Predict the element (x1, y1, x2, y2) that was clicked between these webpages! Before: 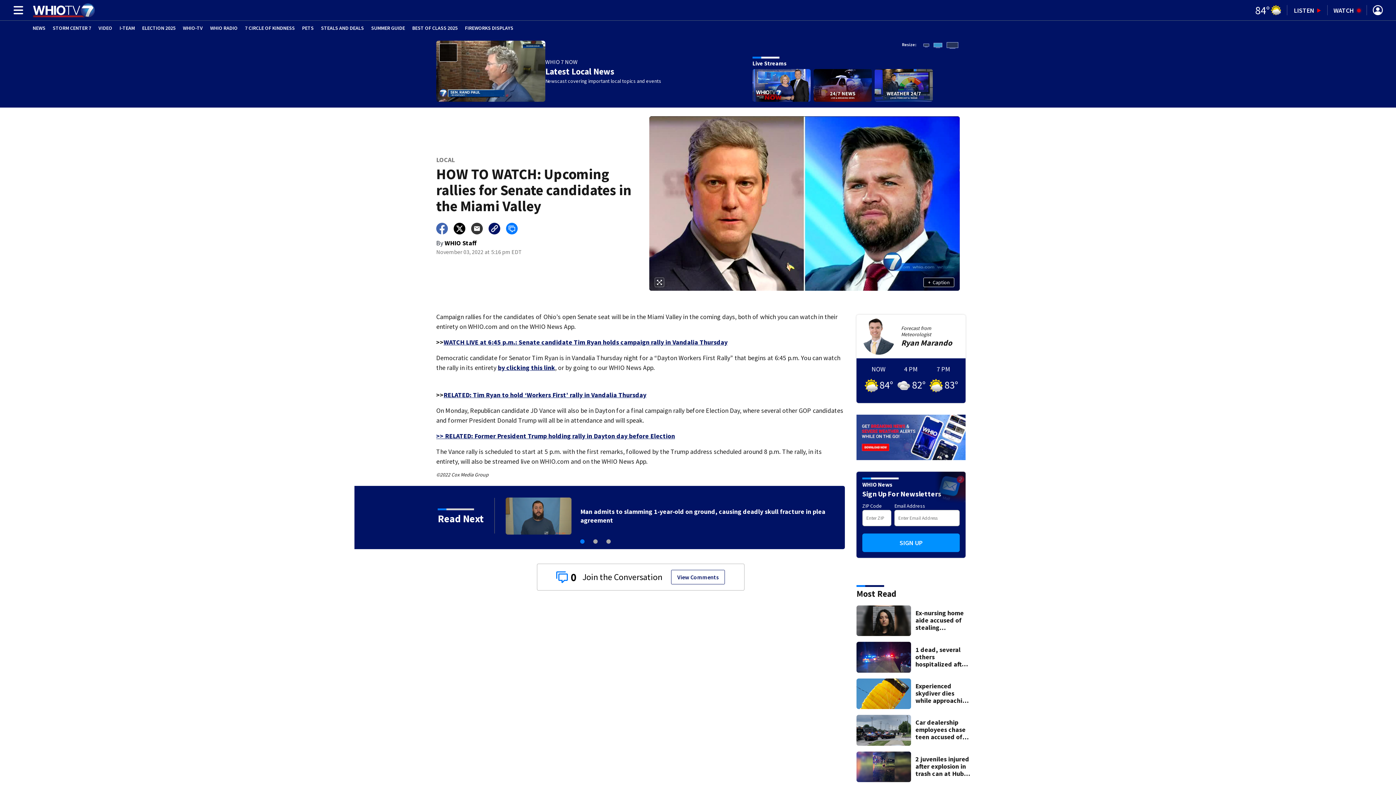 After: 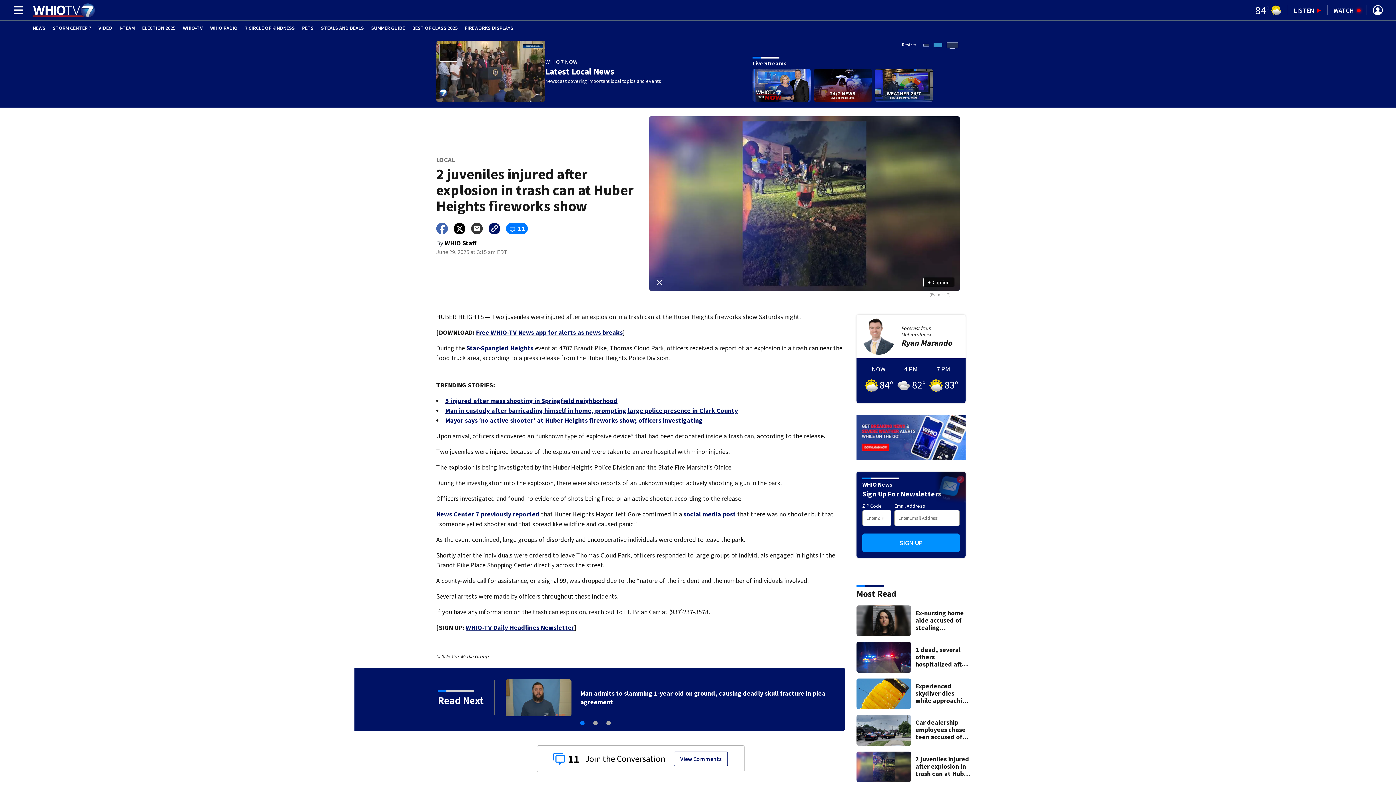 Action: bbox: (915, 755, 970, 777) label: 2 juveniles injured after explosion in trash can at Huber Heights fireworks show